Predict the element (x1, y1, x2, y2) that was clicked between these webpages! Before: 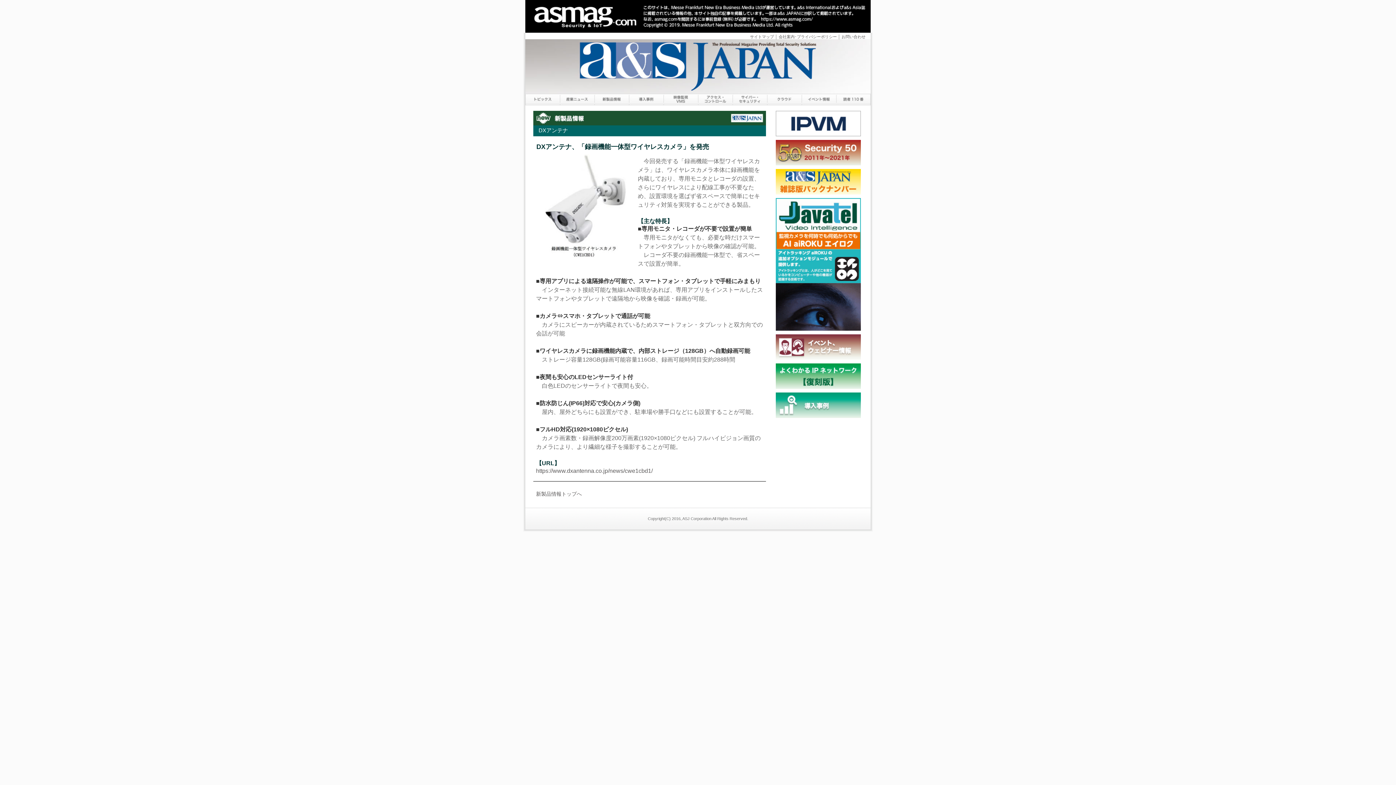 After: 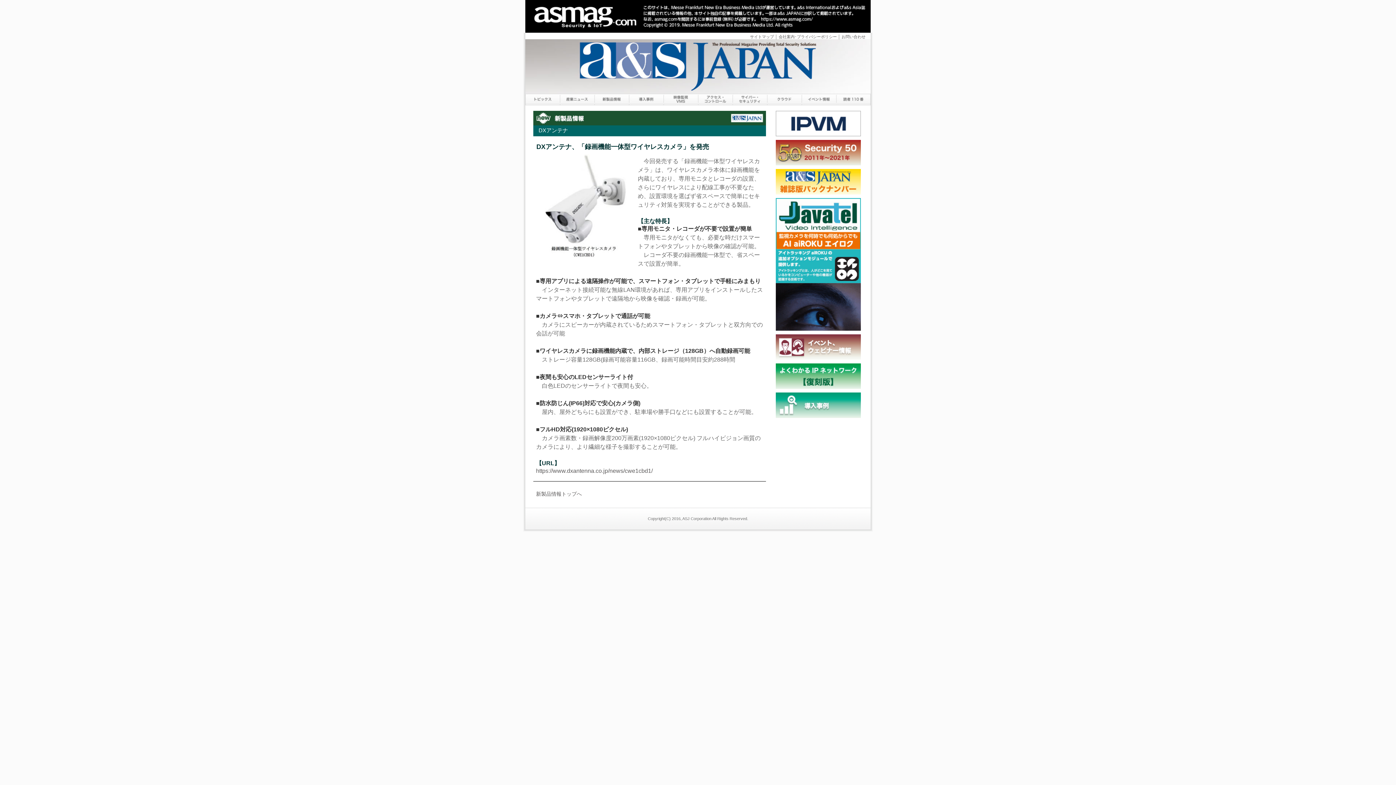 Action: bbox: (525, 27, 870, 33)